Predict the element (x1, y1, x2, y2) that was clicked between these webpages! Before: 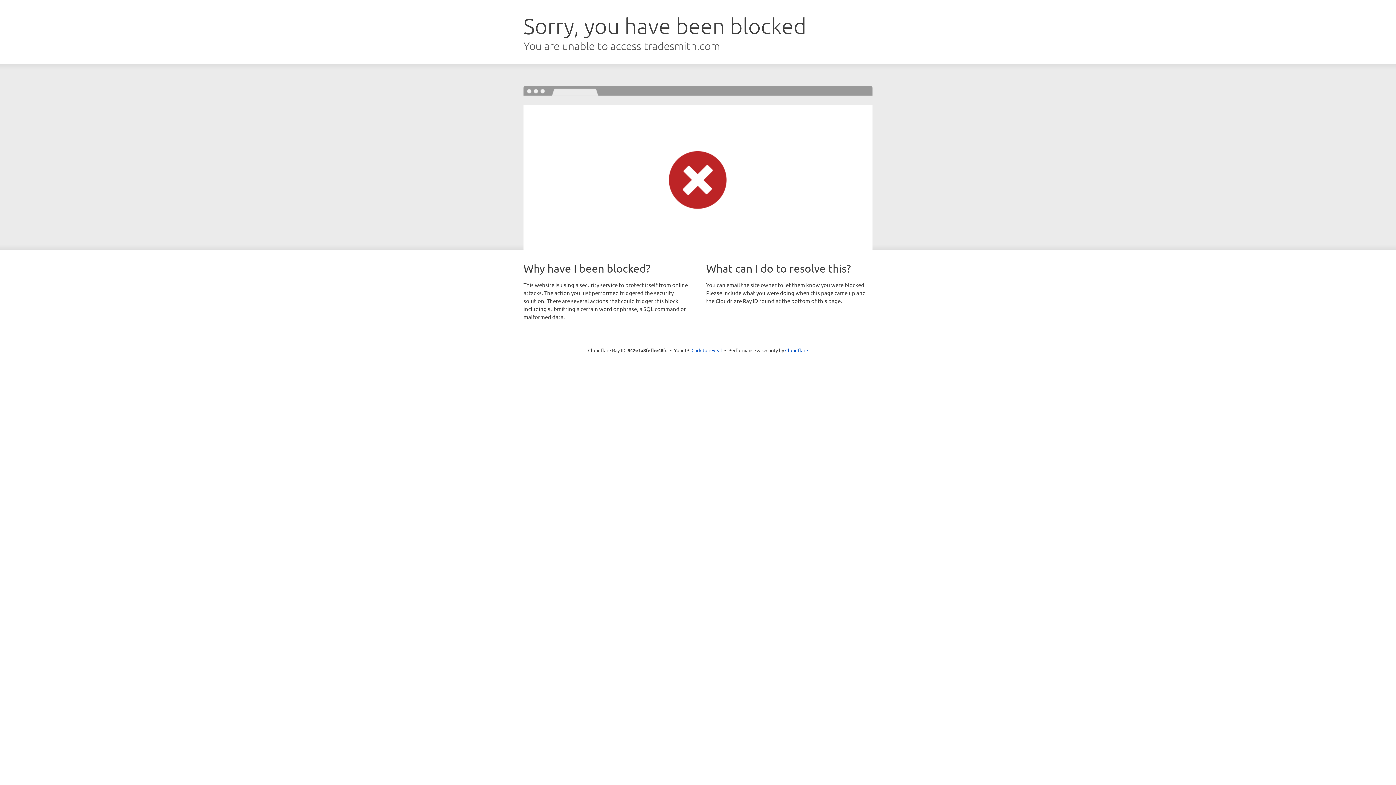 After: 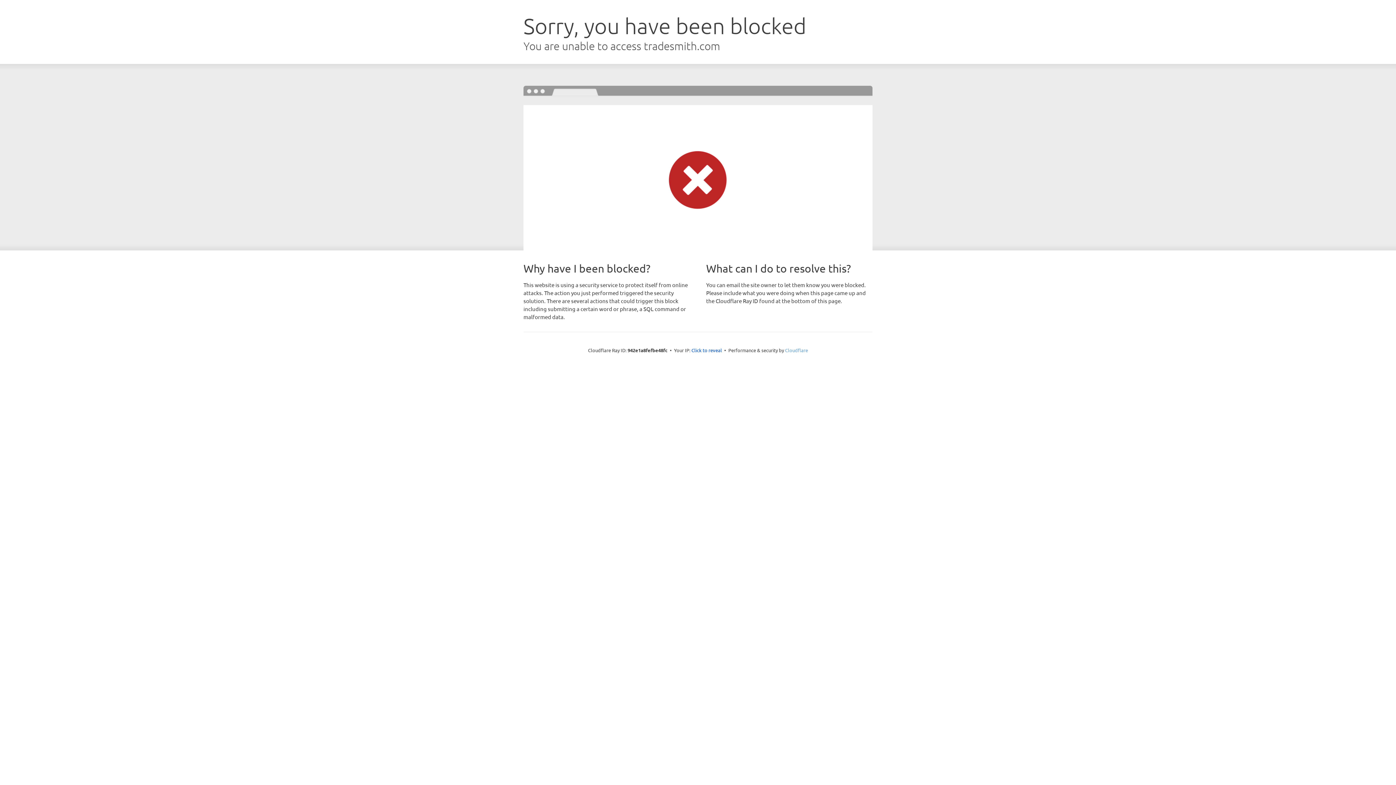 Action: bbox: (785, 347, 808, 353) label: Cloudflare